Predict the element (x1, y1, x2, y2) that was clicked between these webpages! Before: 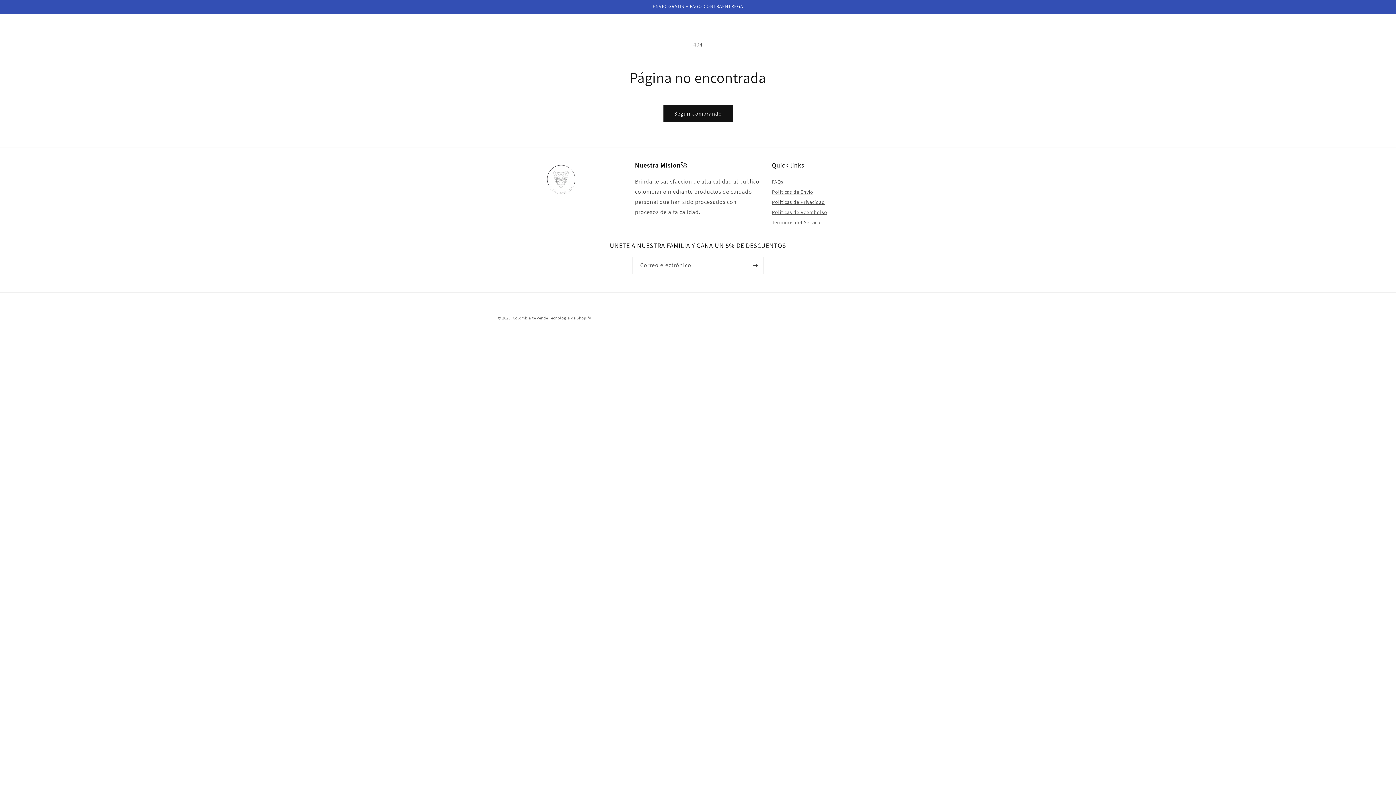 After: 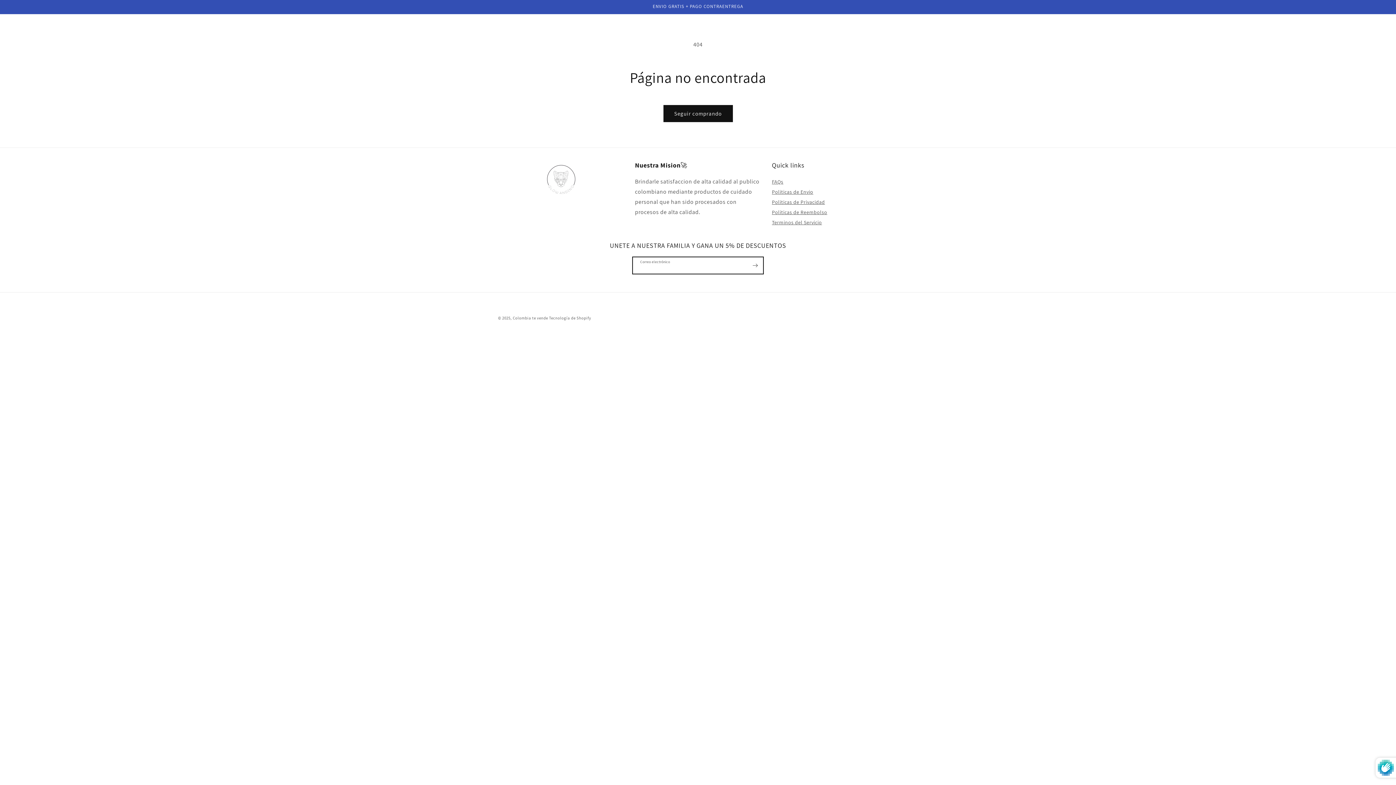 Action: label: Suscribirse bbox: (747, 257, 763, 274)